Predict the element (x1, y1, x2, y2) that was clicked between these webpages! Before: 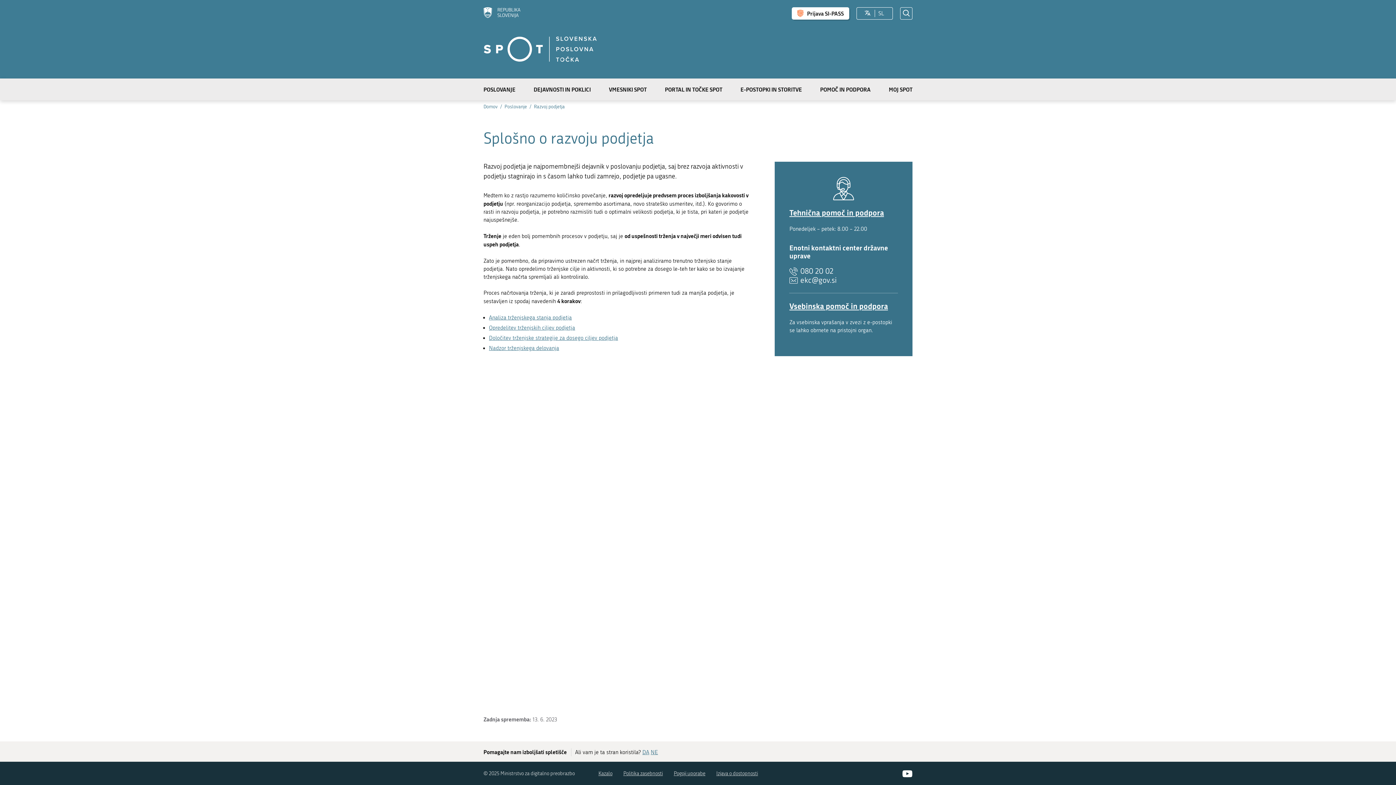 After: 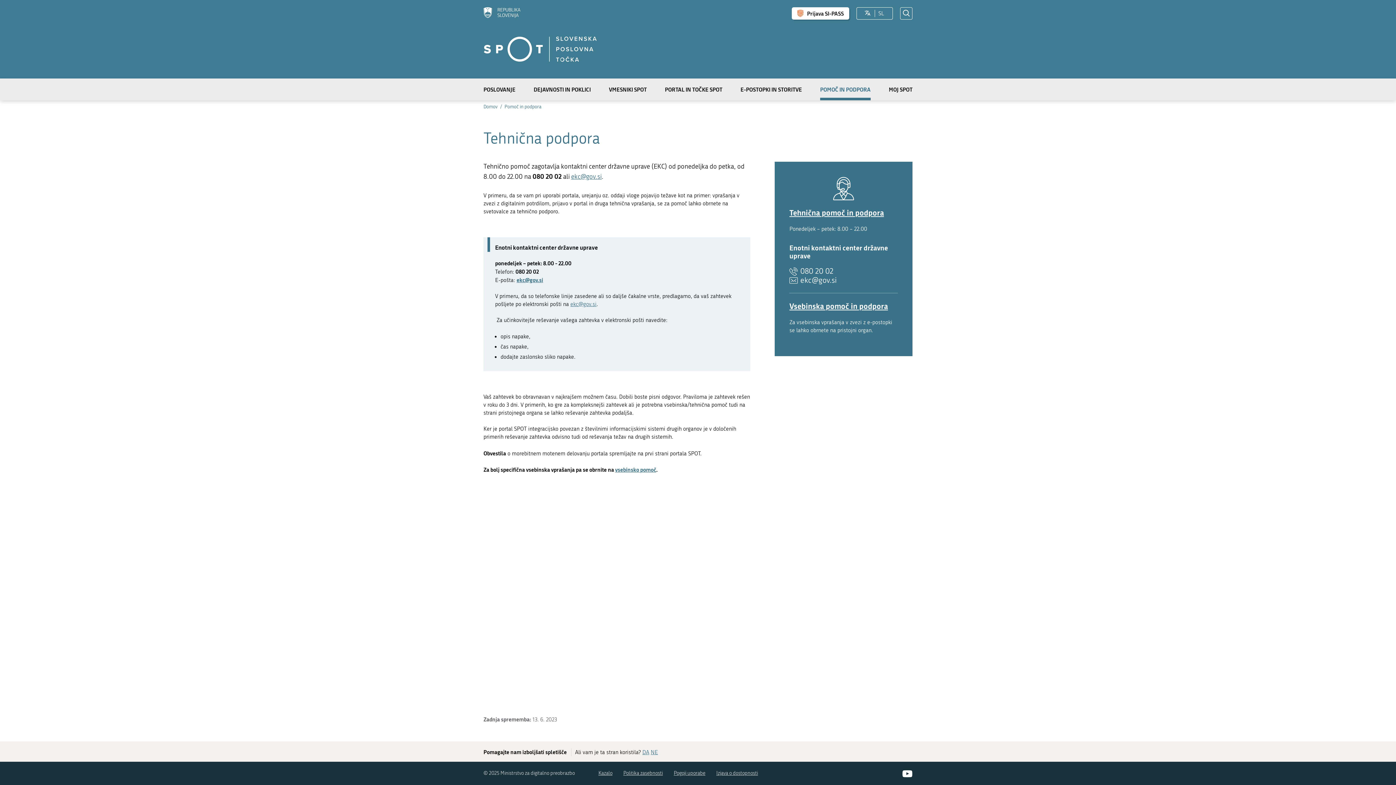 Action: bbox: (789, 207, 884, 218) label: Tehnična pomoč in podpora